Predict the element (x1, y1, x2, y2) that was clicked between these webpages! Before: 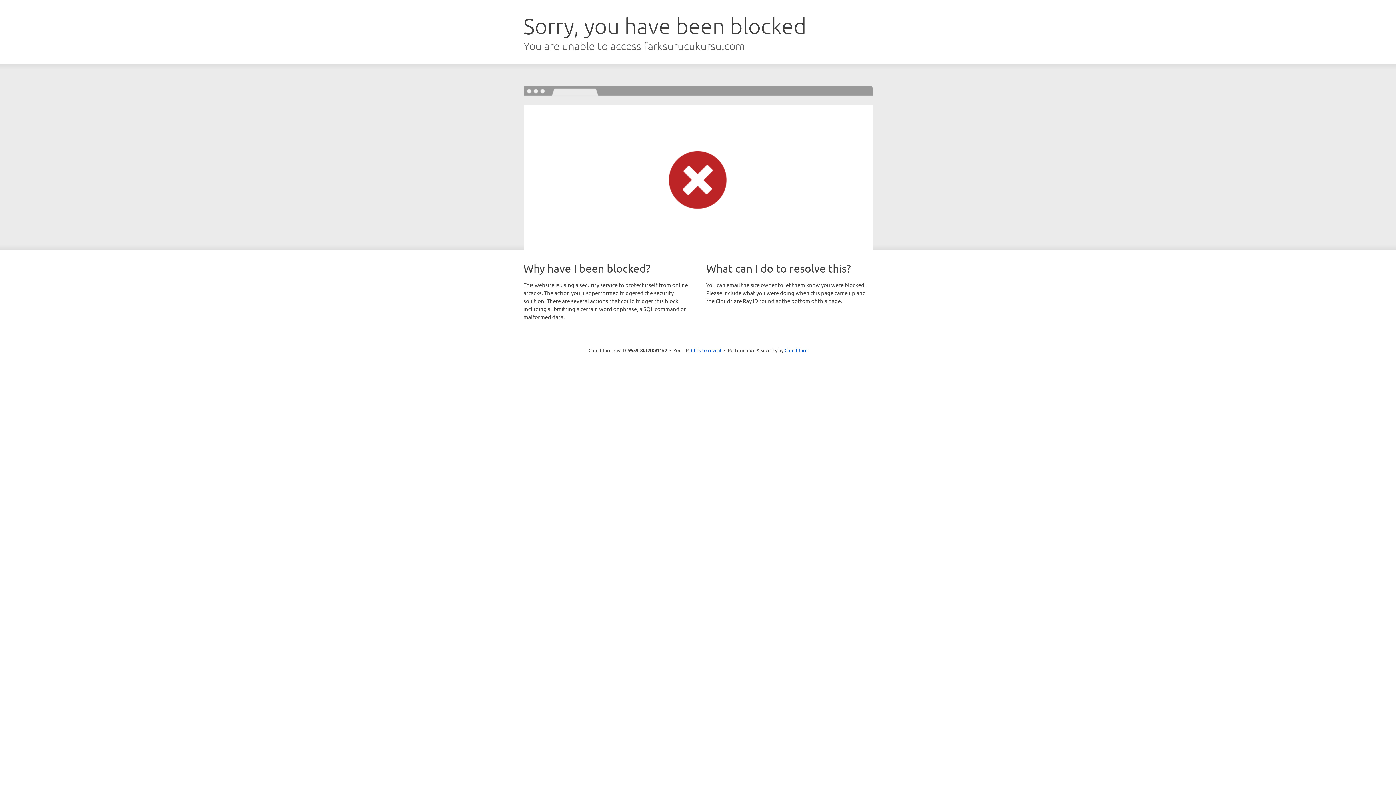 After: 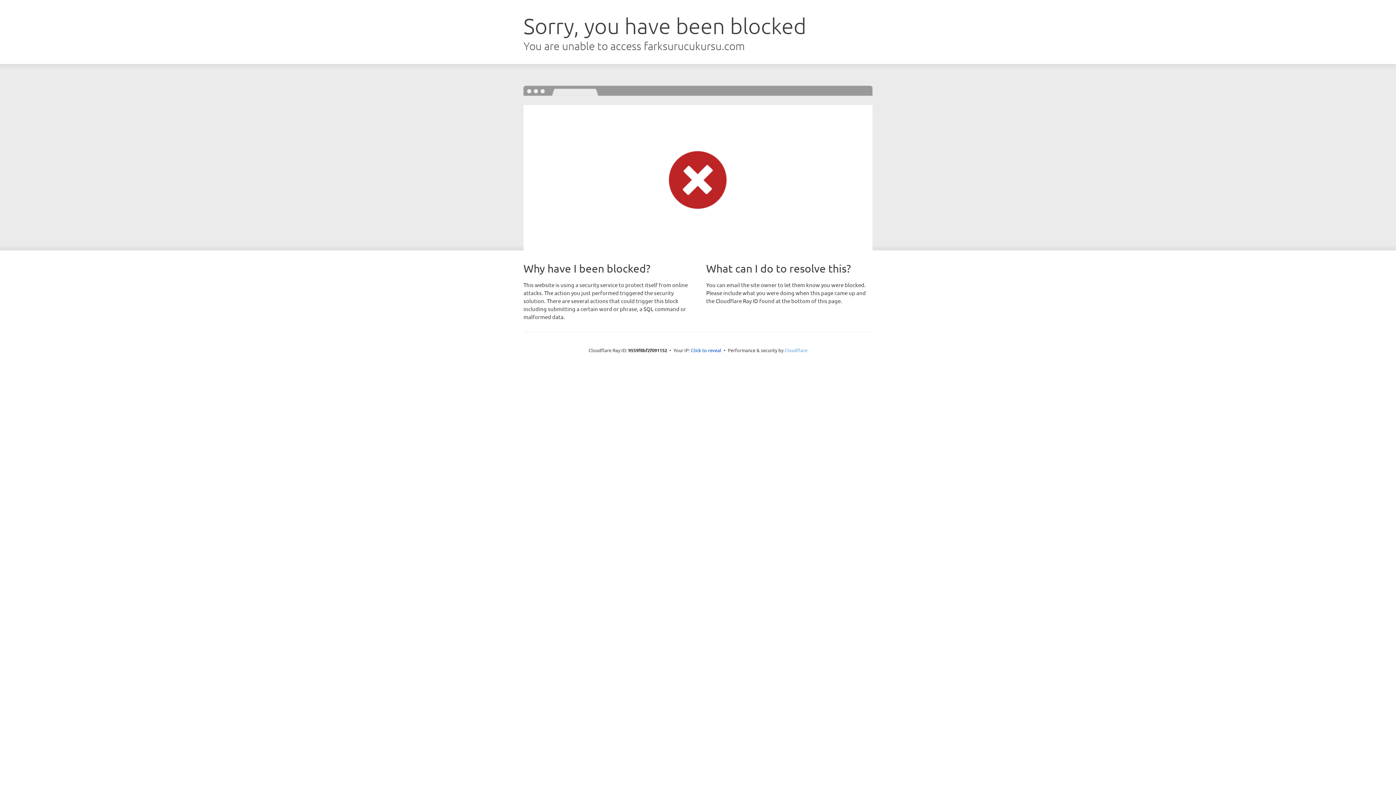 Action: label: Cloudflare bbox: (784, 347, 807, 353)